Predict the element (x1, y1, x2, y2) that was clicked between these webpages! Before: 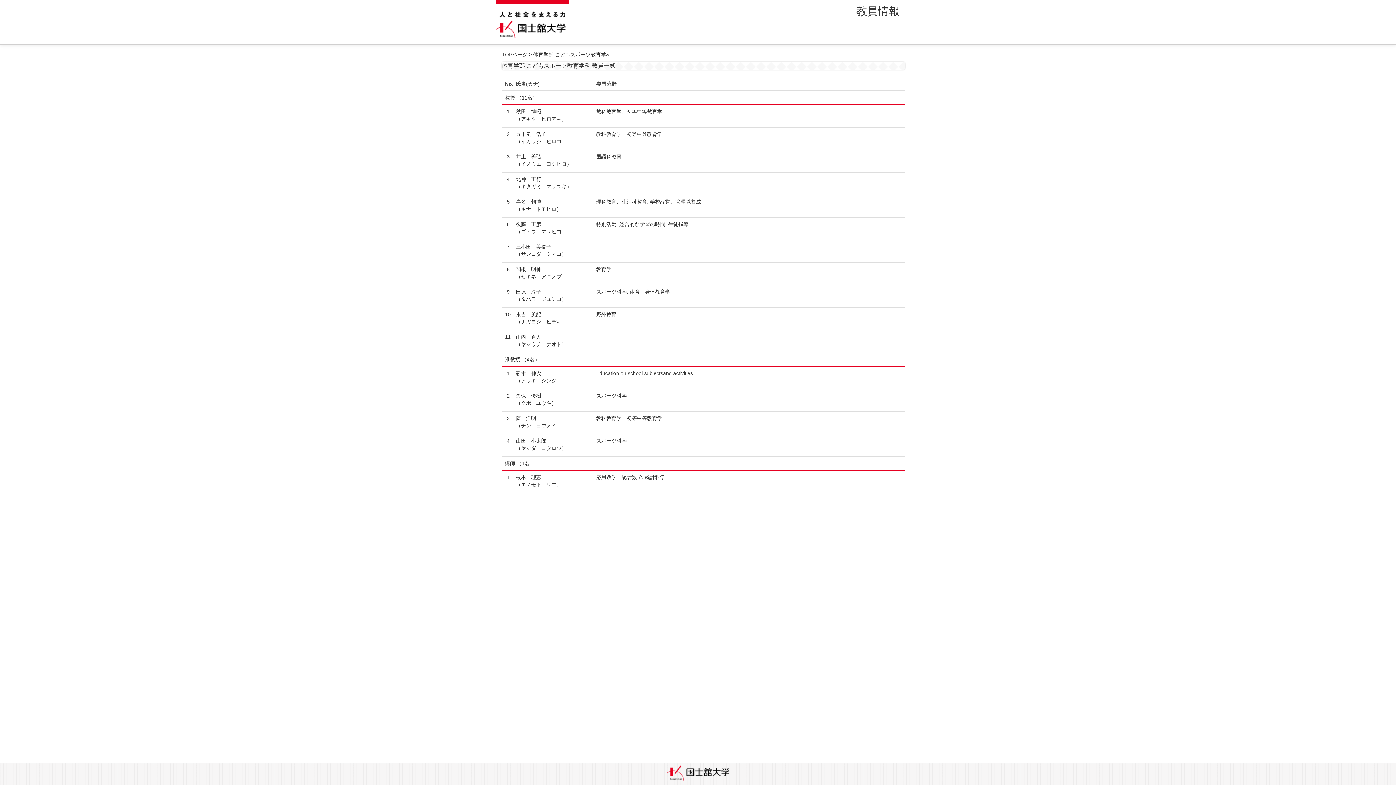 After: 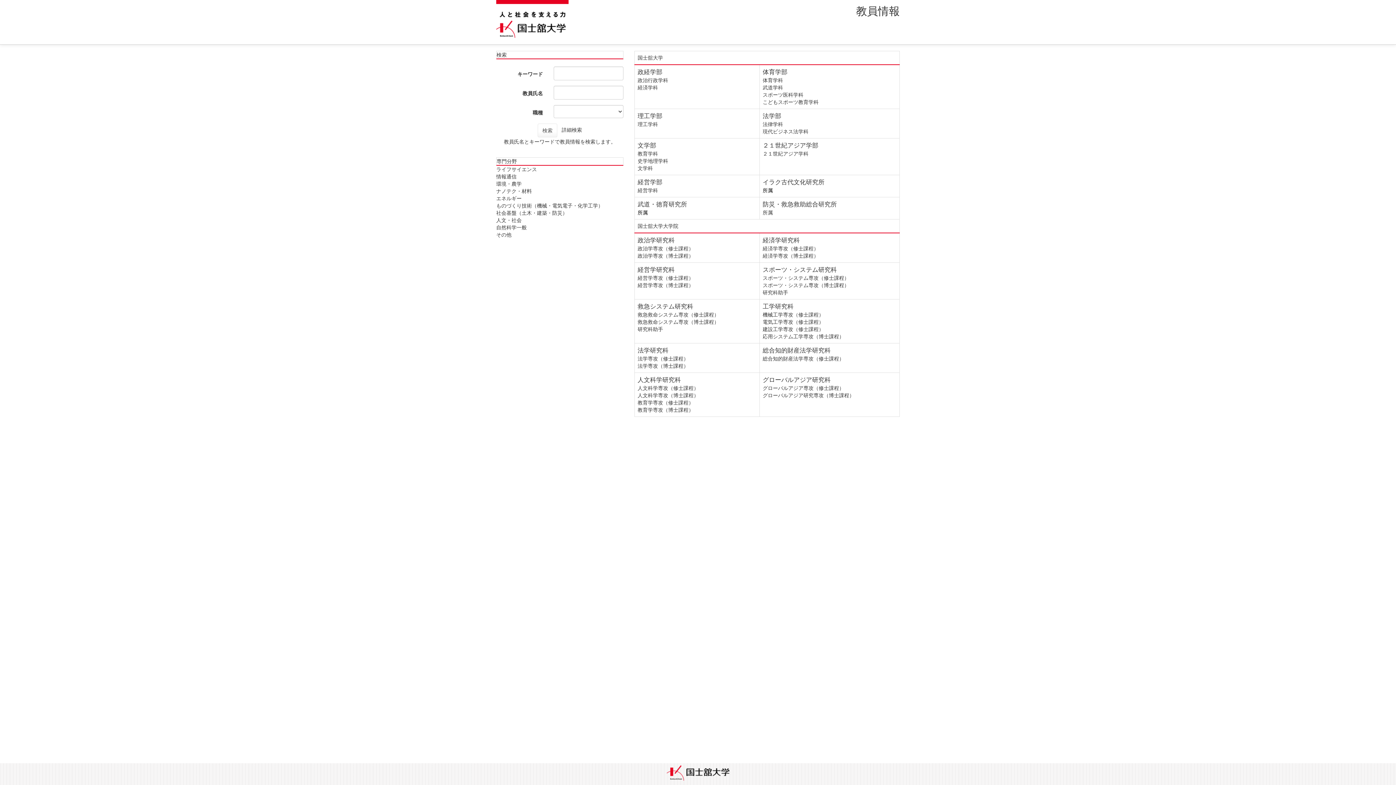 Action: bbox: (501, 51, 527, 57) label: TOPページ